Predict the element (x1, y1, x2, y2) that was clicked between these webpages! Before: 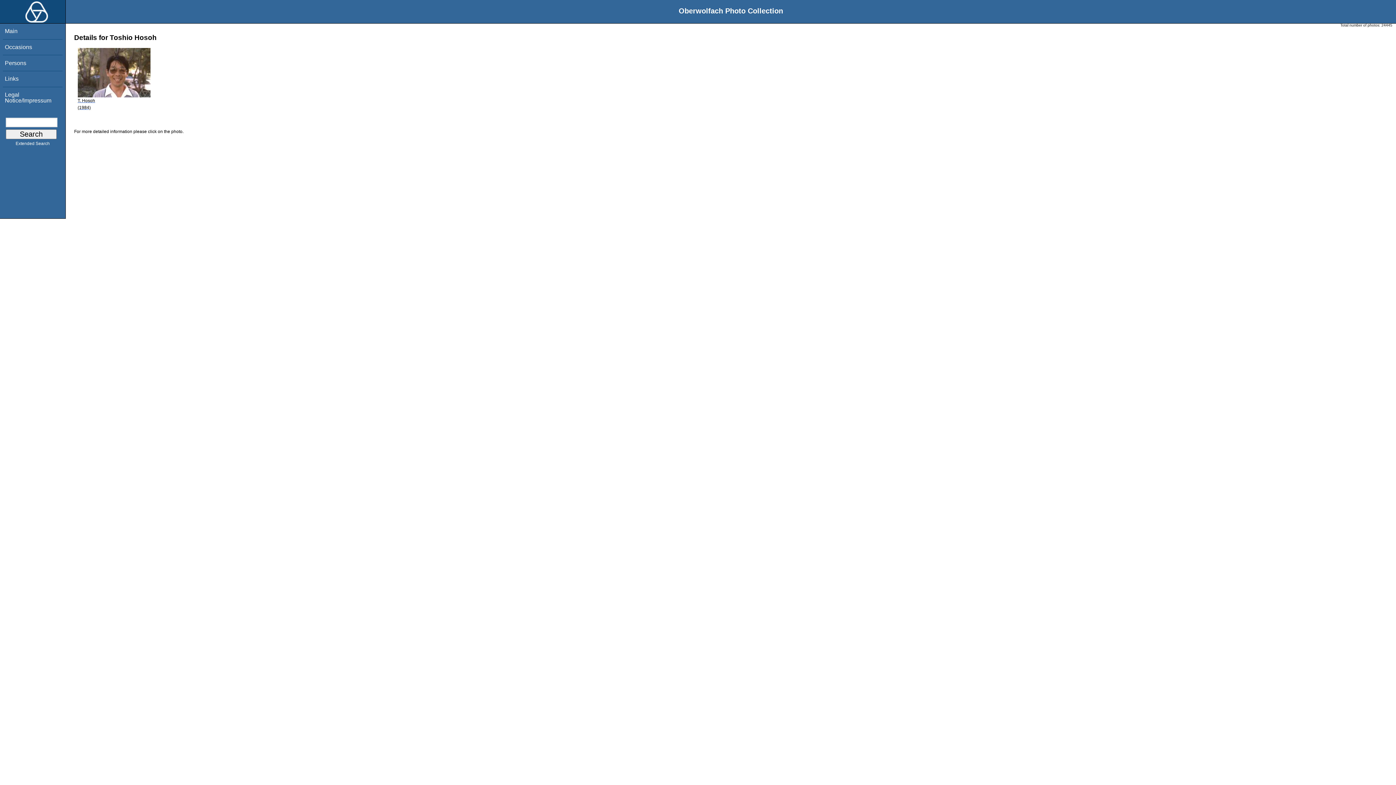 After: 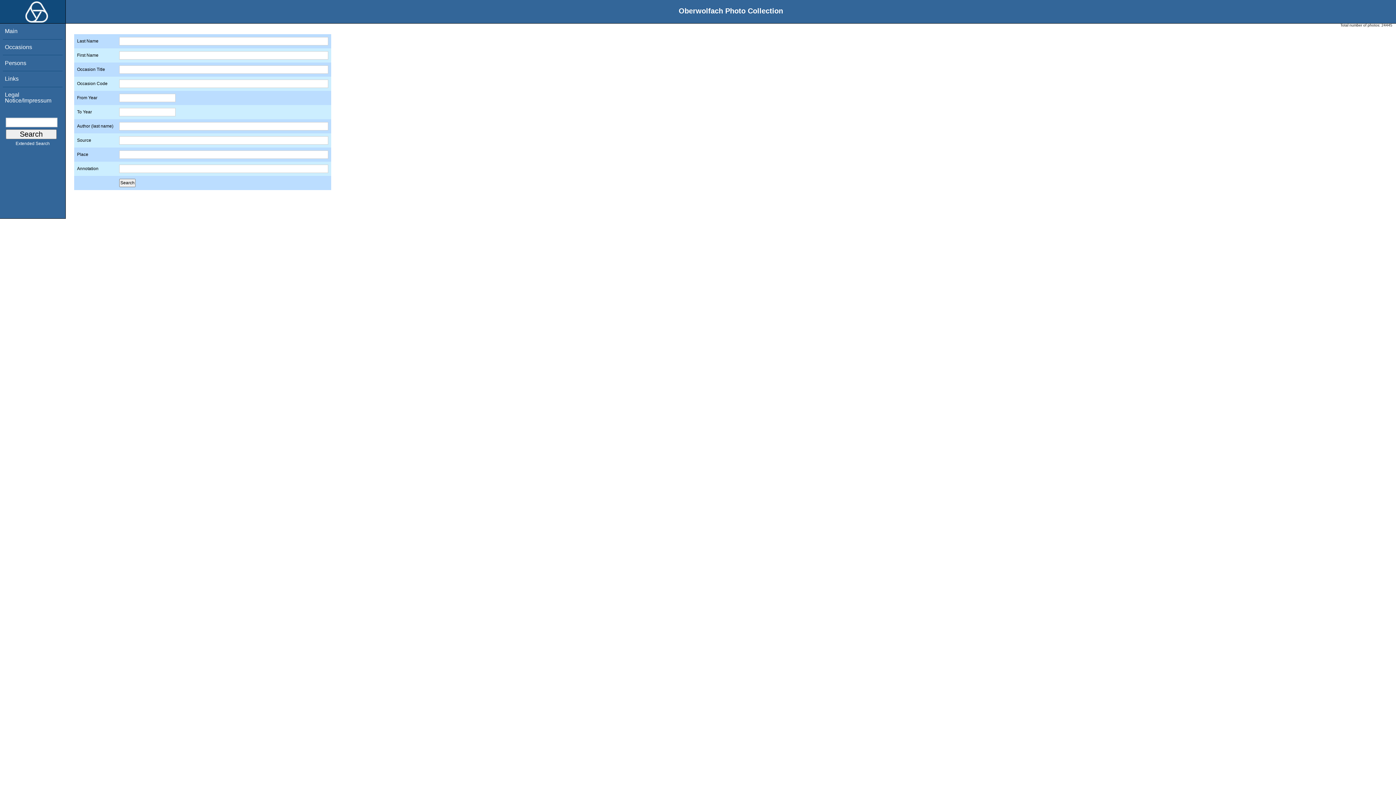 Action: label: Extended Search bbox: (0, 141, 65, 145)